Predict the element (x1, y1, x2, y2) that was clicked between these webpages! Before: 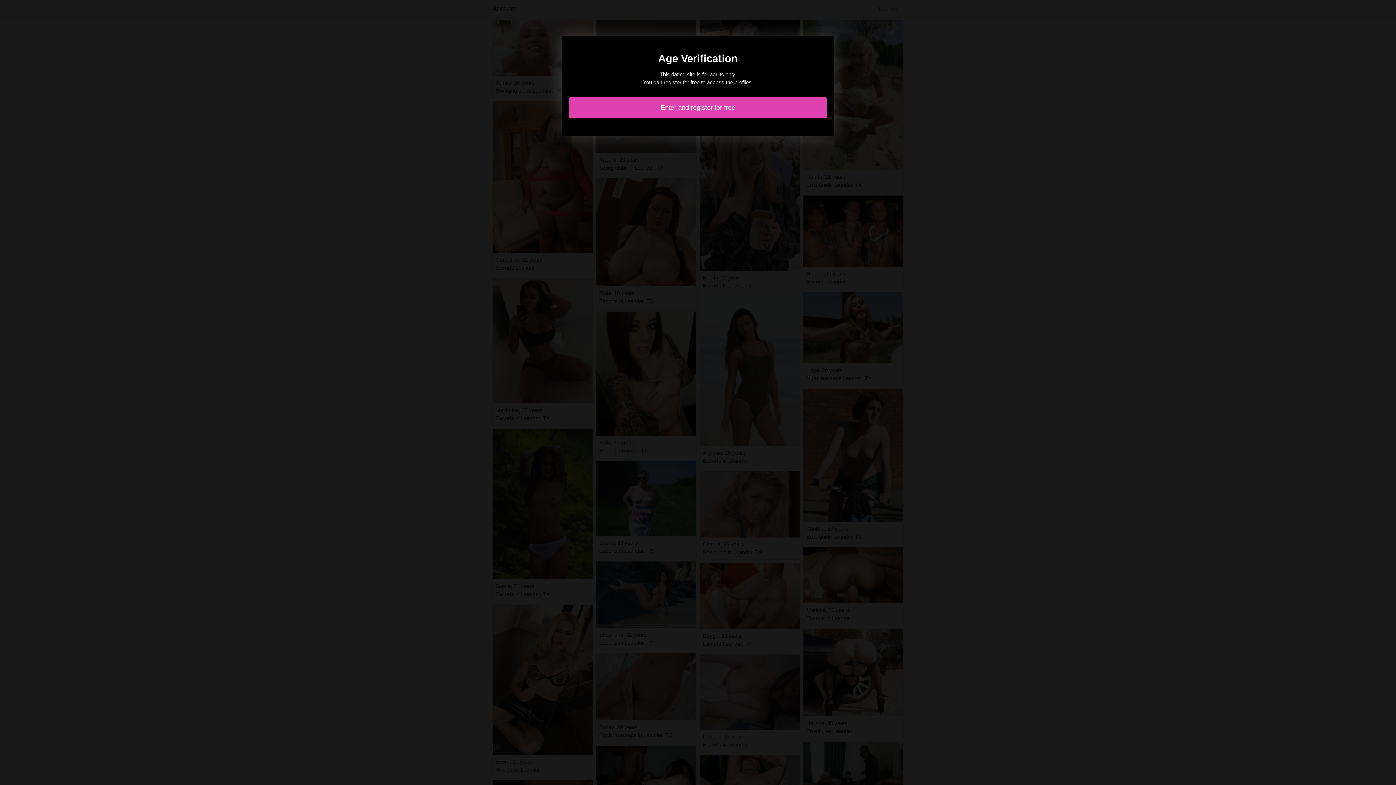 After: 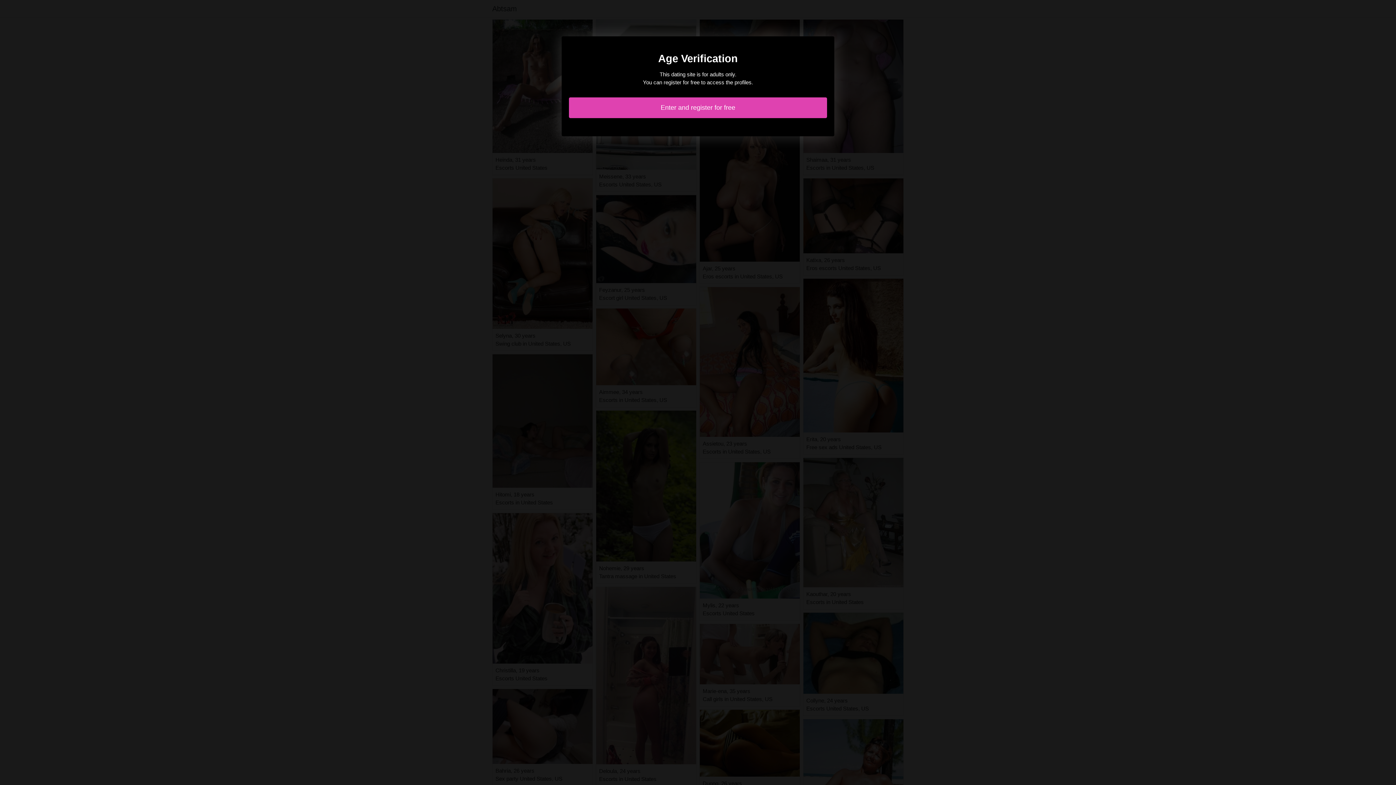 Action: label: Enter and register for free bbox: (569, 97, 827, 118)